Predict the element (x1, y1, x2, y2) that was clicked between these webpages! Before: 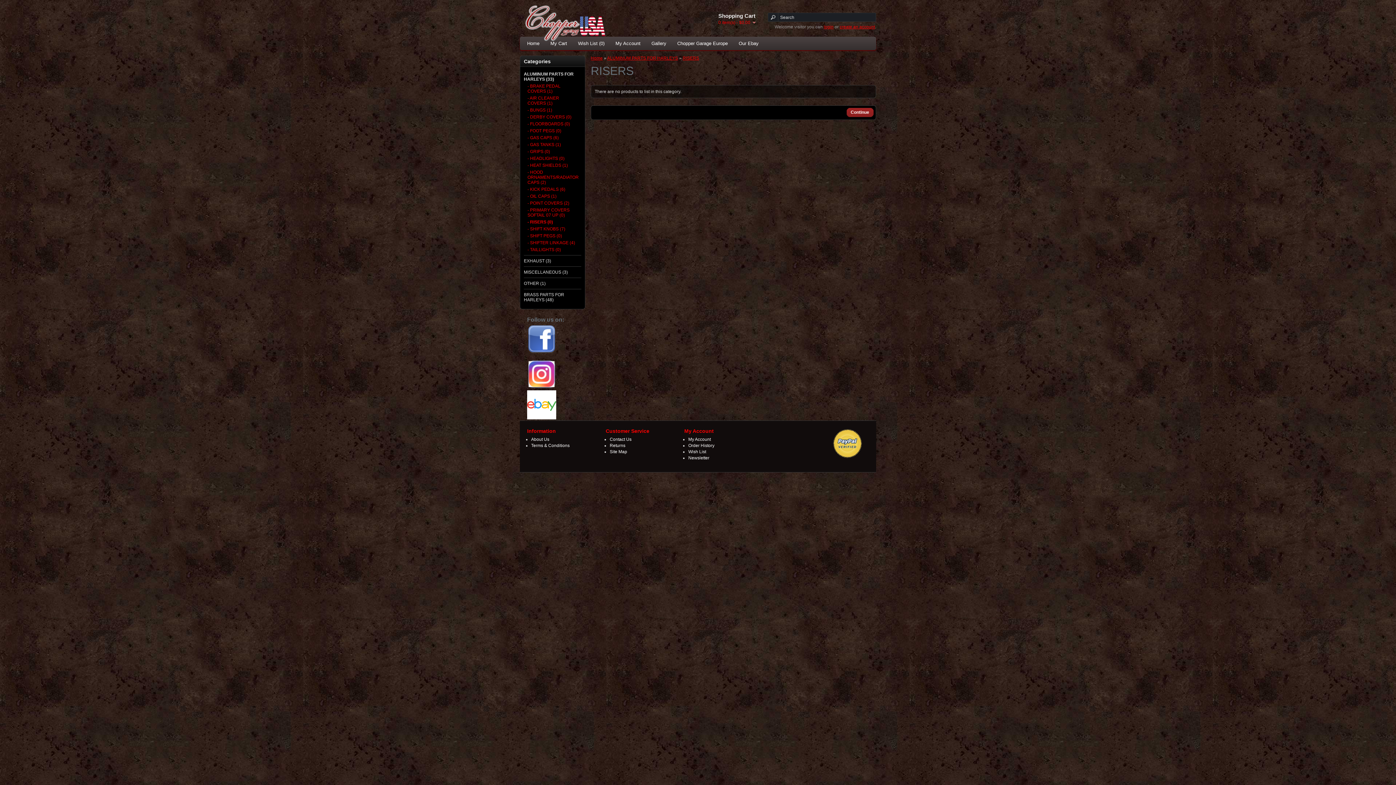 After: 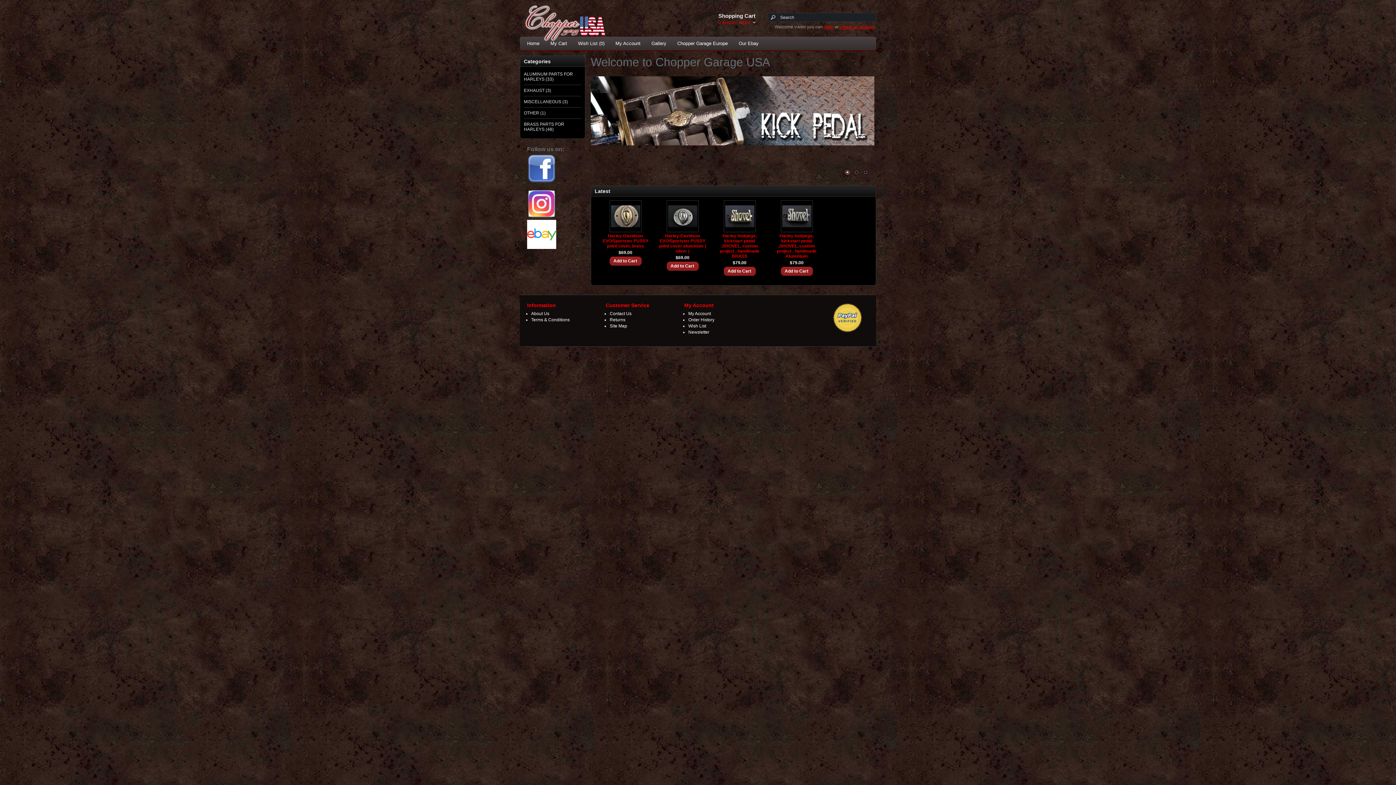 Action: label: Continue bbox: (846, 108, 873, 117)